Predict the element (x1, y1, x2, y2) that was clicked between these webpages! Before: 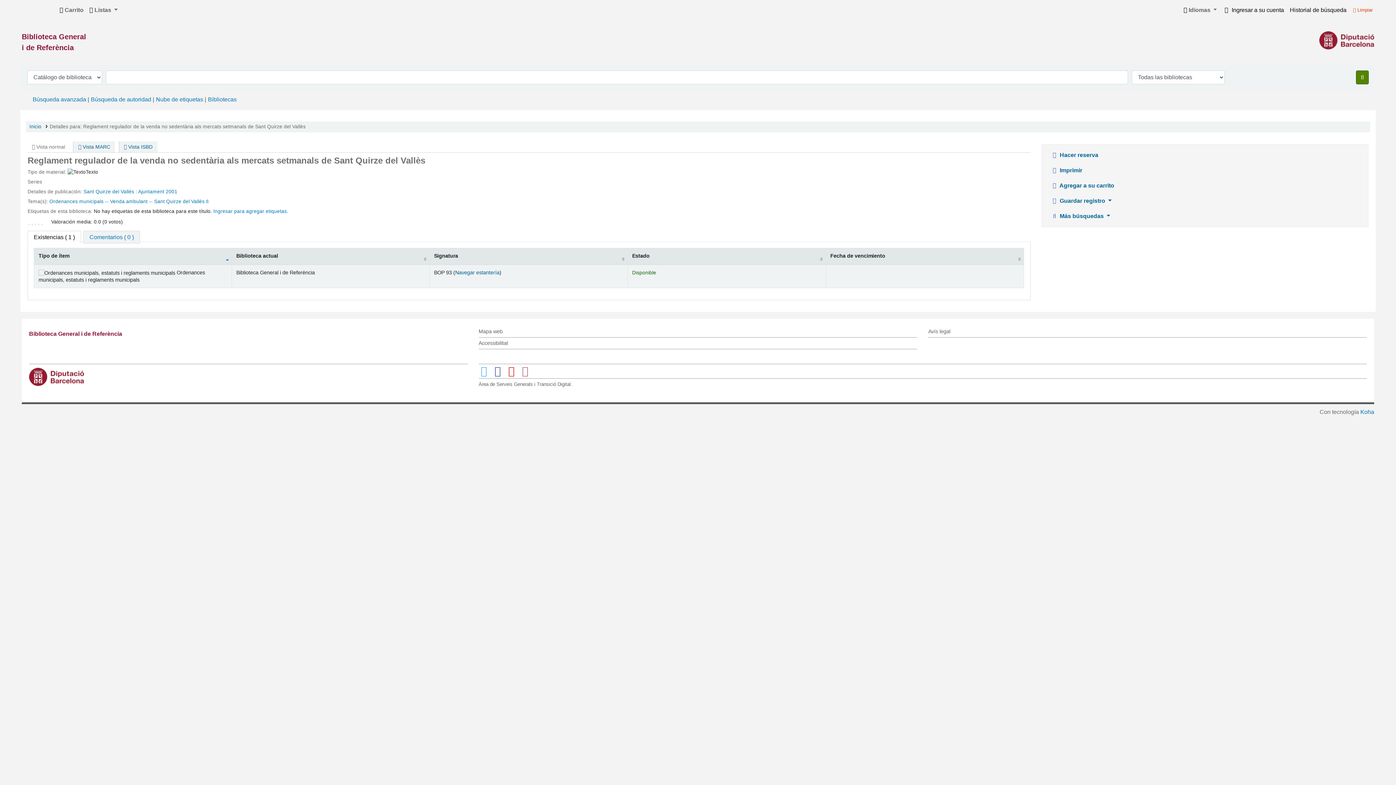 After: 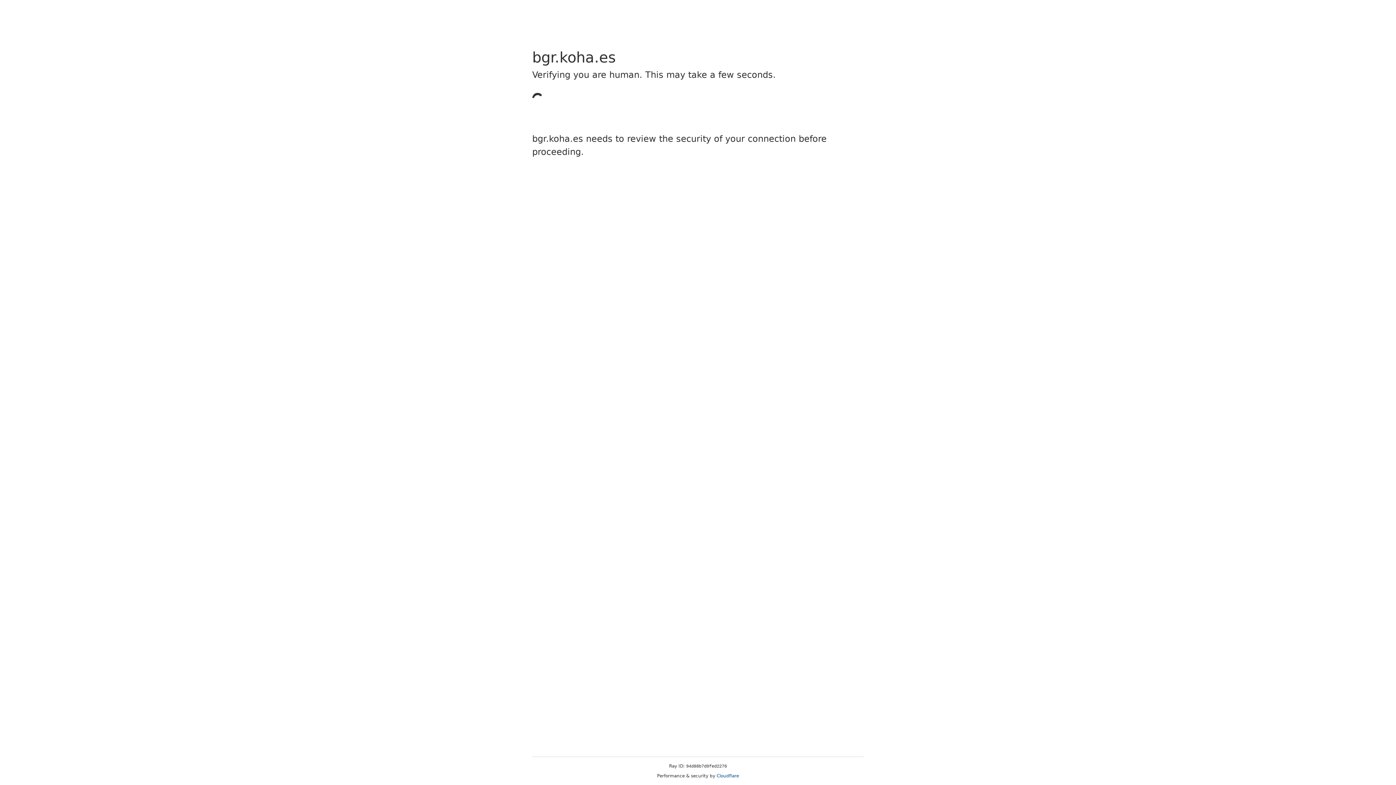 Action: label: Buscar bbox: (1356, 70, 1369, 84)